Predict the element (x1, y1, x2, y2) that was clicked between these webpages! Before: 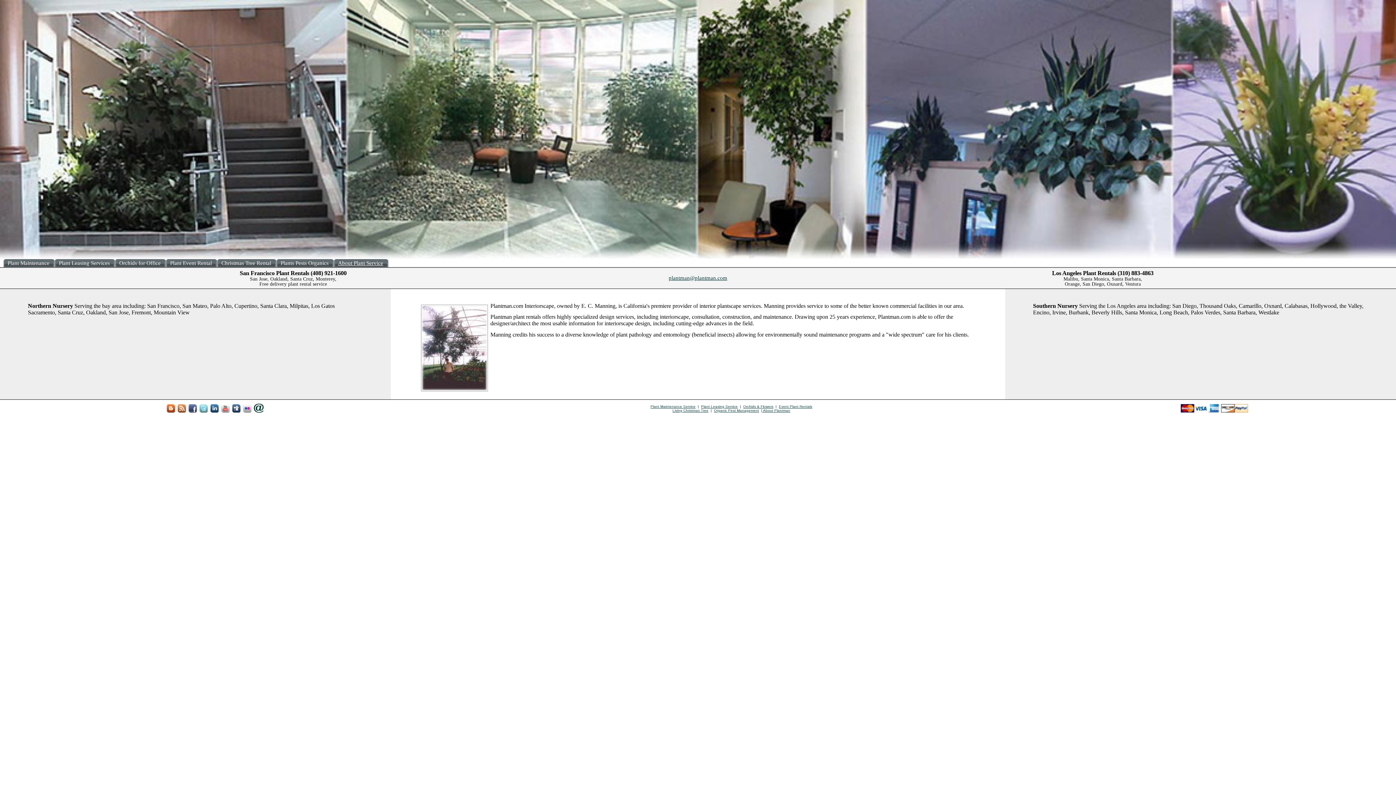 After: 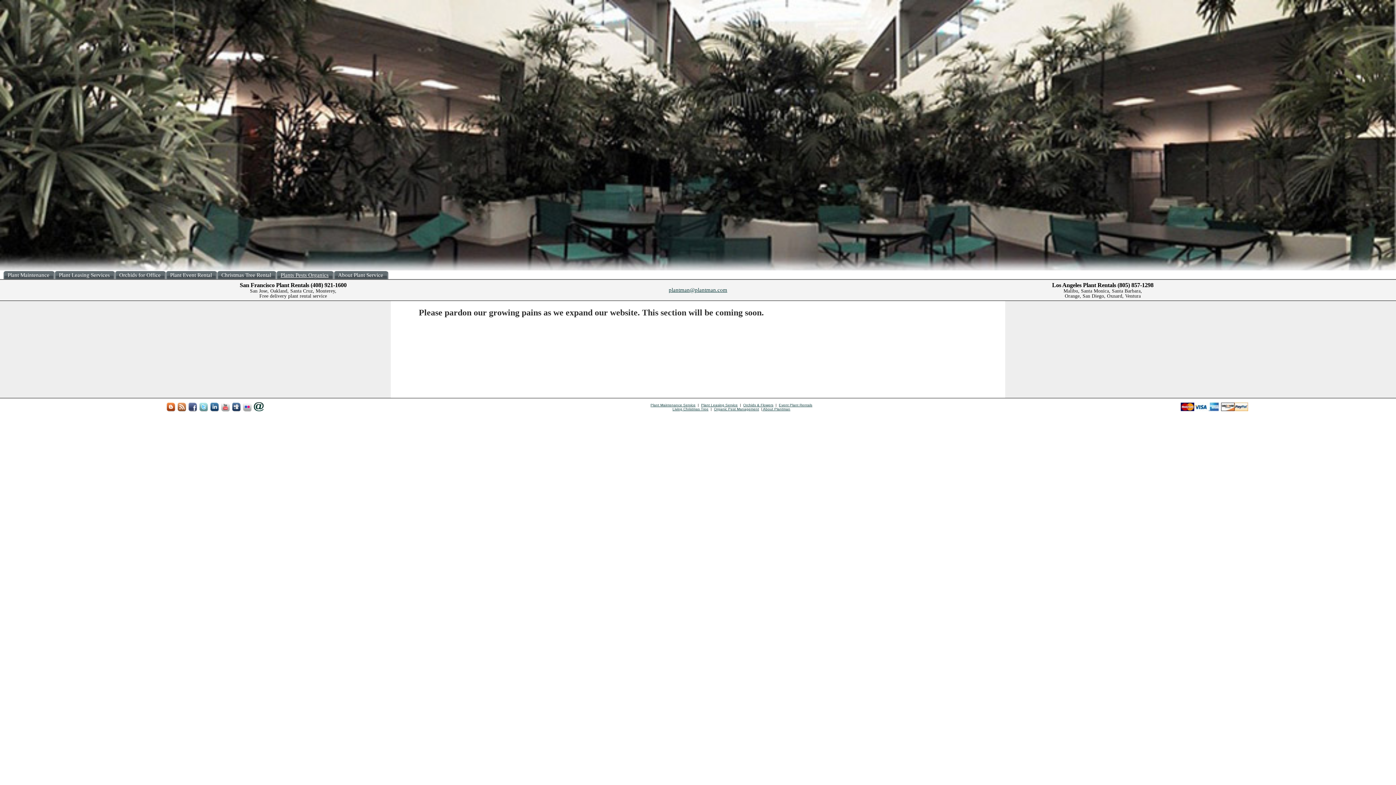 Action: bbox: (714, 408, 759, 412) label: Organic Pest Management